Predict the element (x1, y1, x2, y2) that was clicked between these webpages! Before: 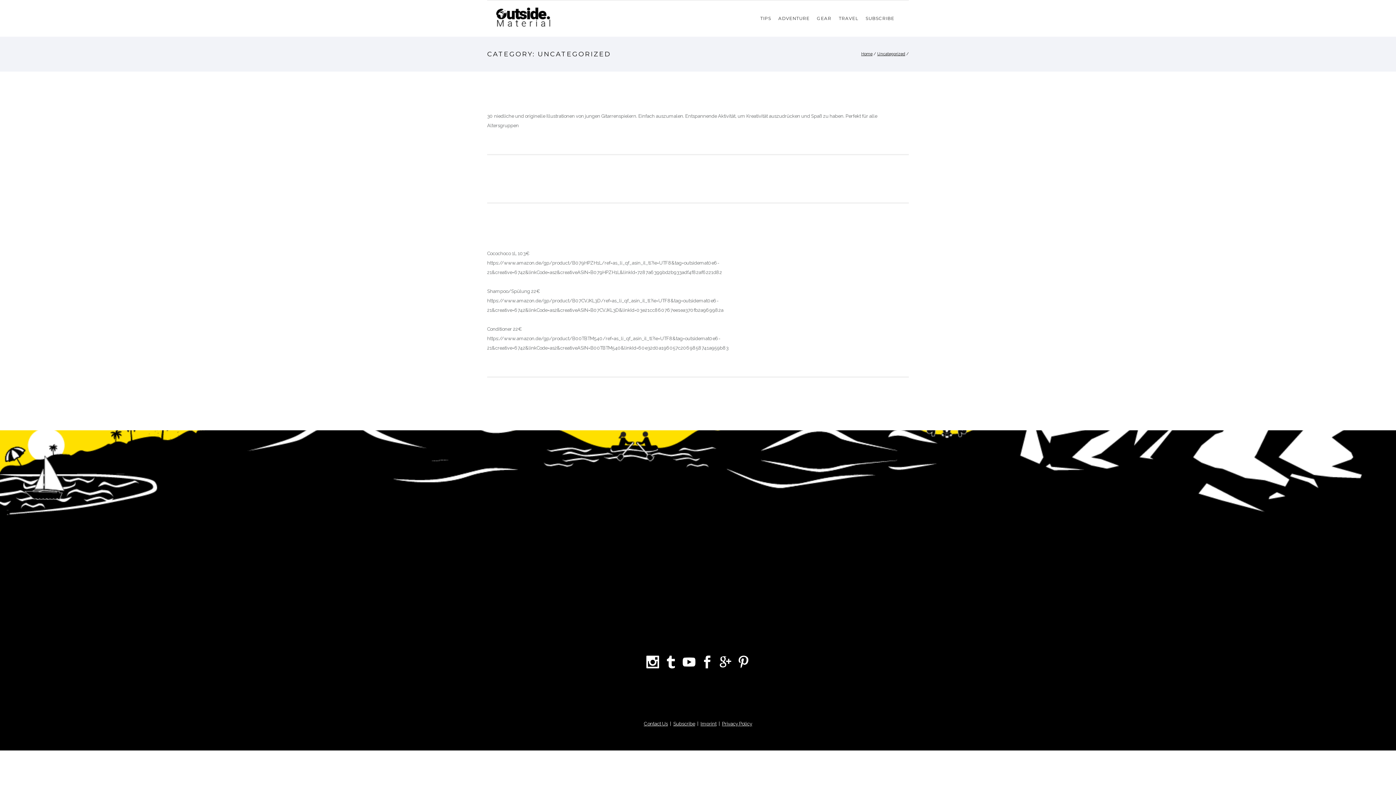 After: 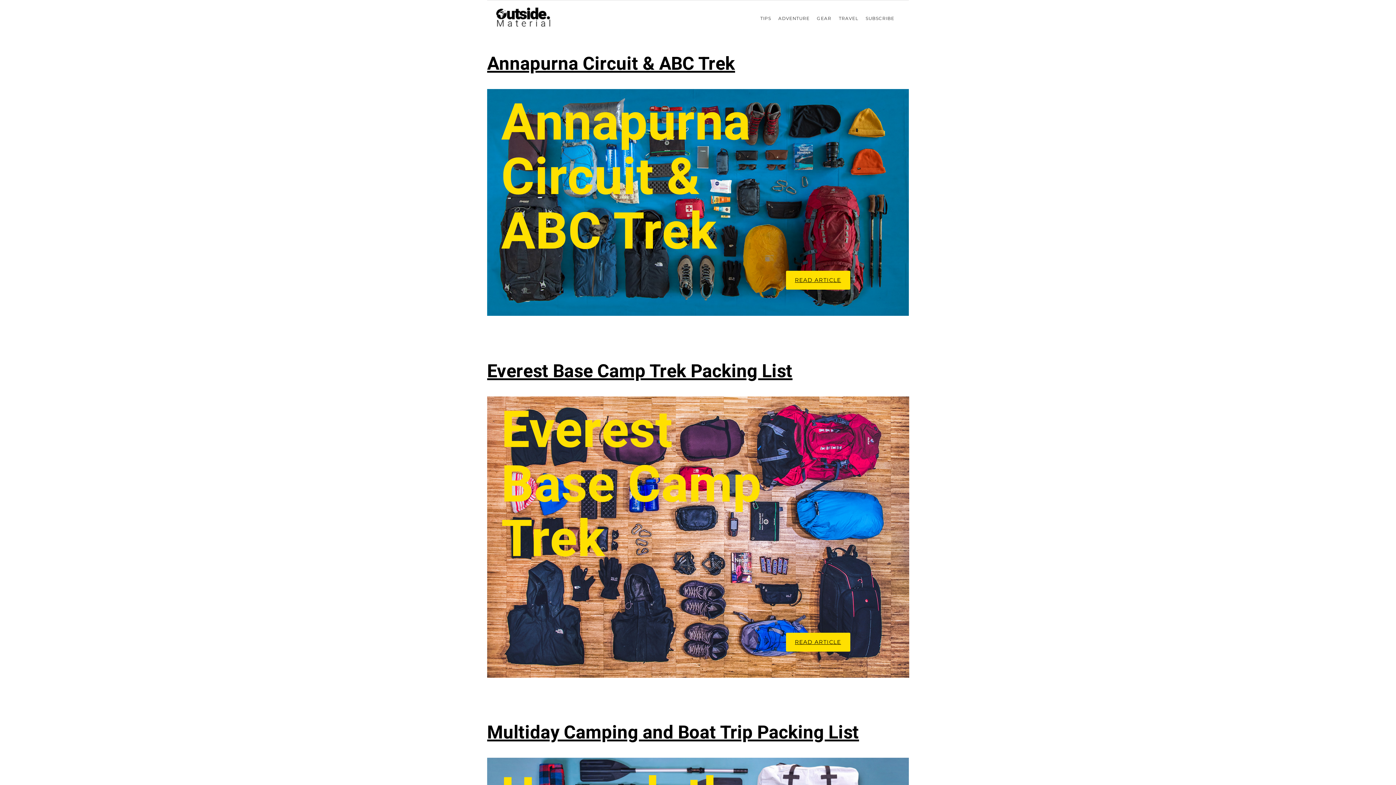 Action: label: Home bbox: (861, 51, 872, 56)